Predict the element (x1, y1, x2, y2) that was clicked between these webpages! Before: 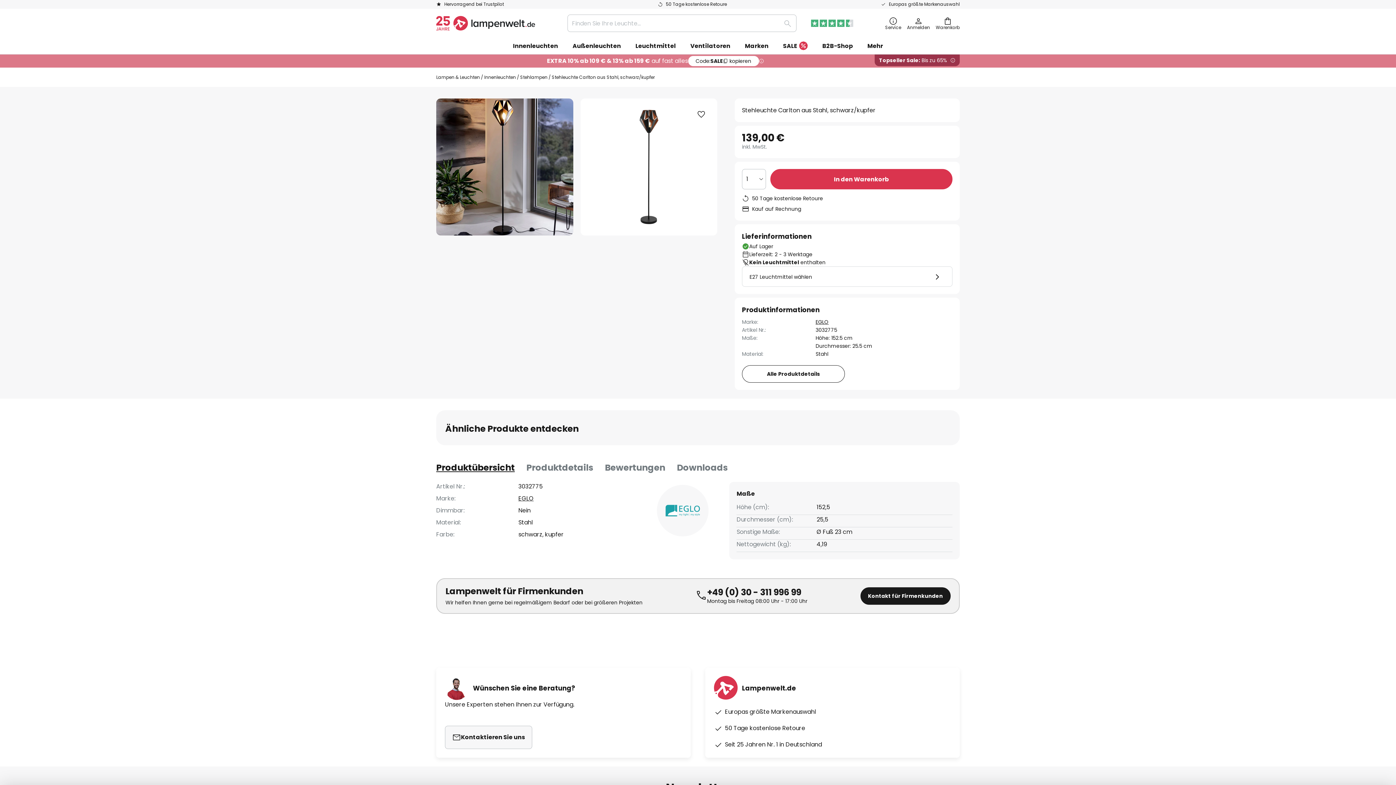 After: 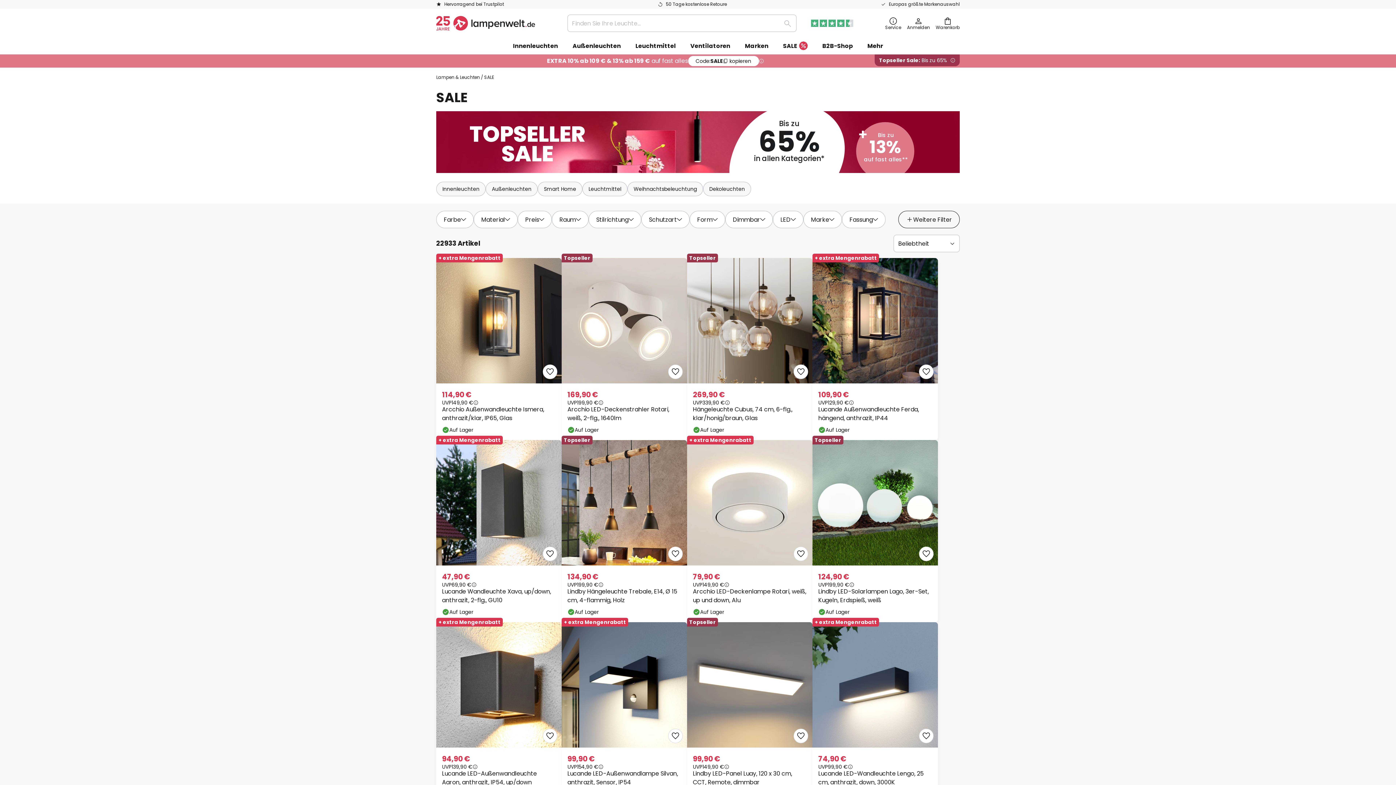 Action: bbox: (874, 54, 960, 66) label: Topseller Sale: Bis zu 65%